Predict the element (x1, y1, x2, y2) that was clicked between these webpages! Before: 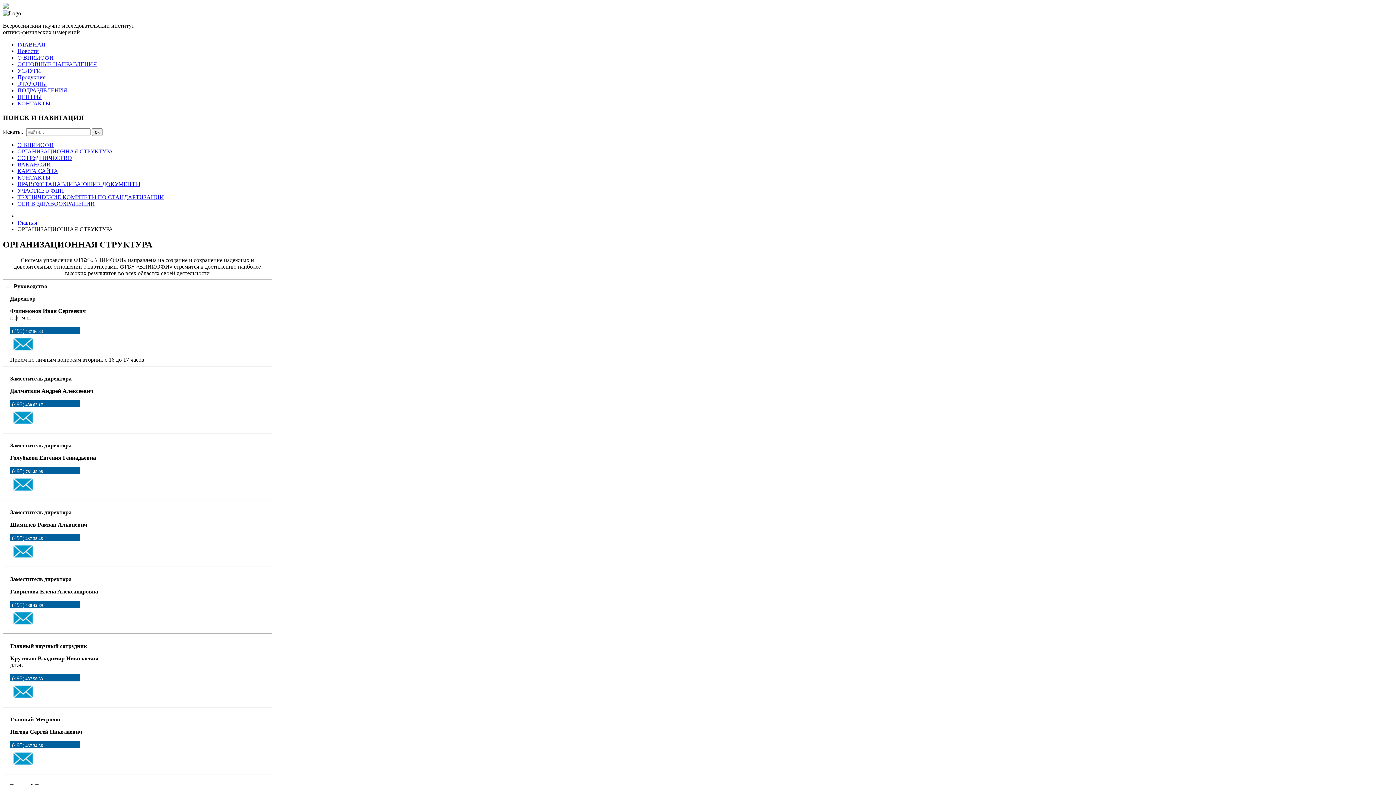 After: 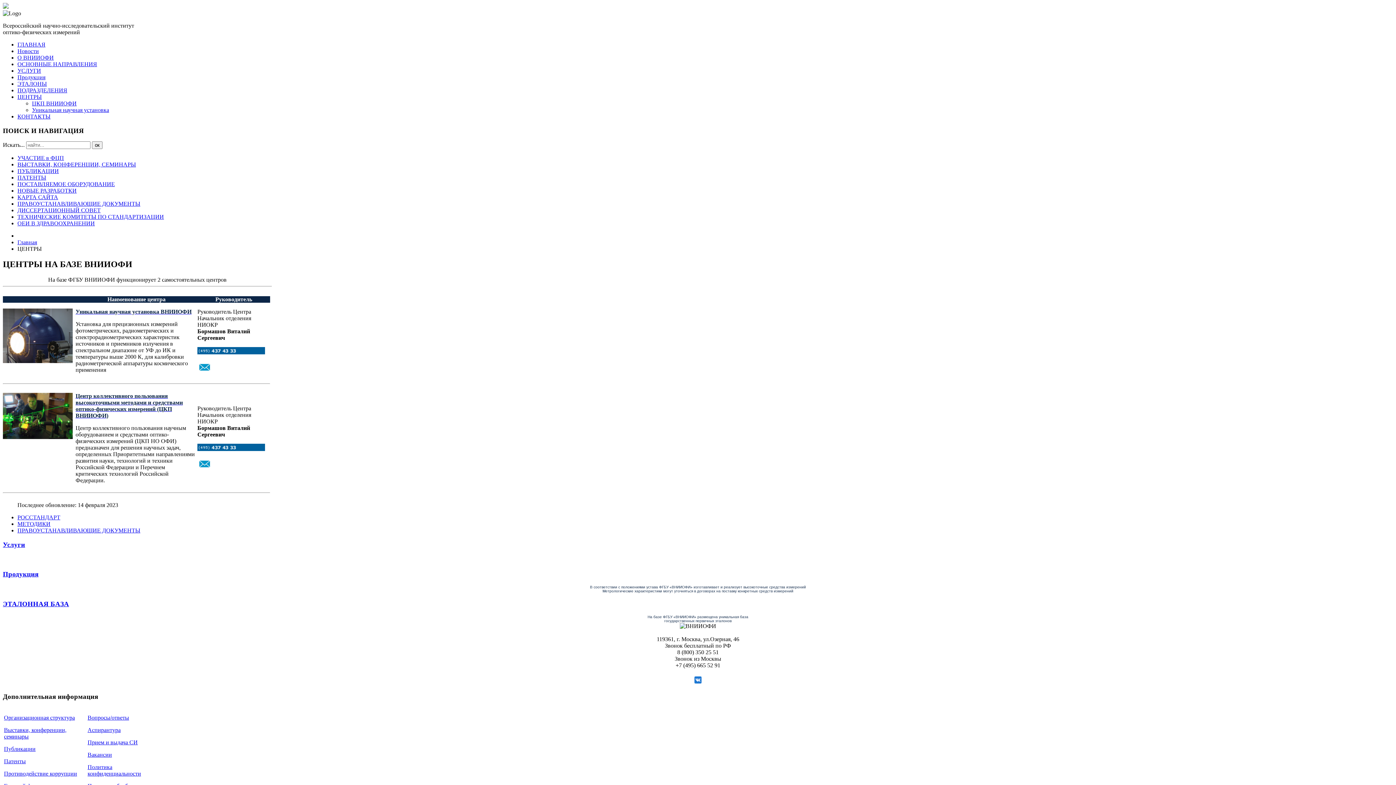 Action: bbox: (17, 93, 41, 100) label: ЦЕНТРЫ